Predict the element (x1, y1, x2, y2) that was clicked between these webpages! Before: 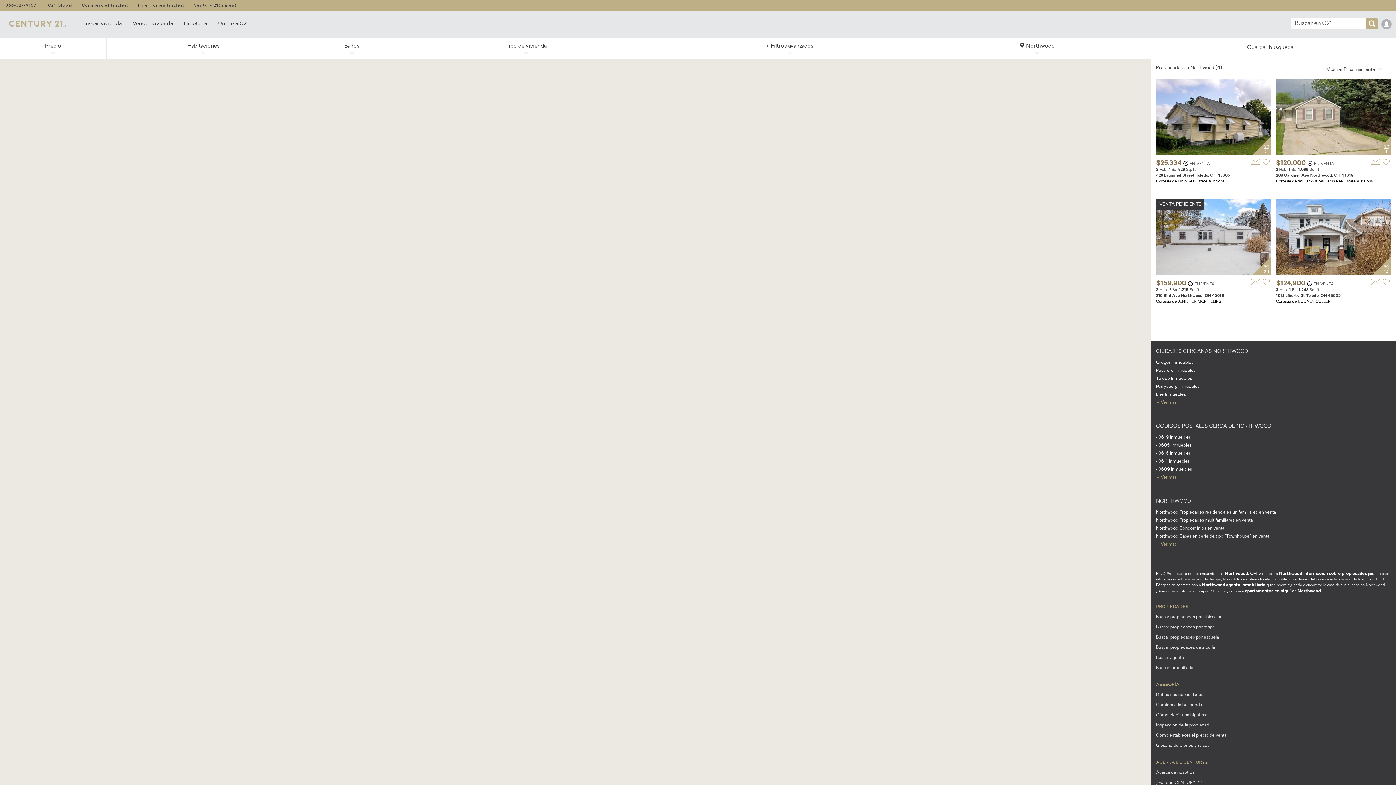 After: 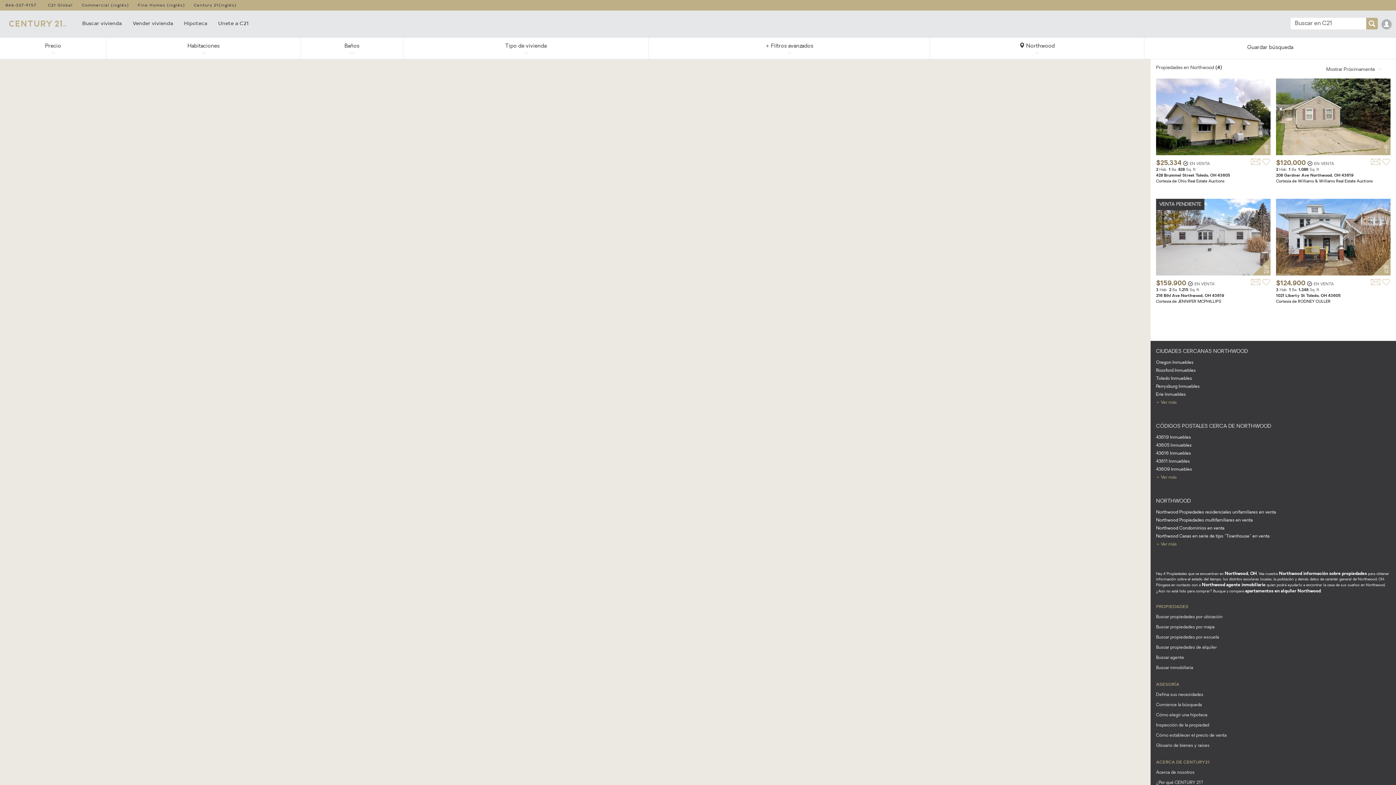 Action: bbox: (5, 0, 36, 10) label: 866-327-9157